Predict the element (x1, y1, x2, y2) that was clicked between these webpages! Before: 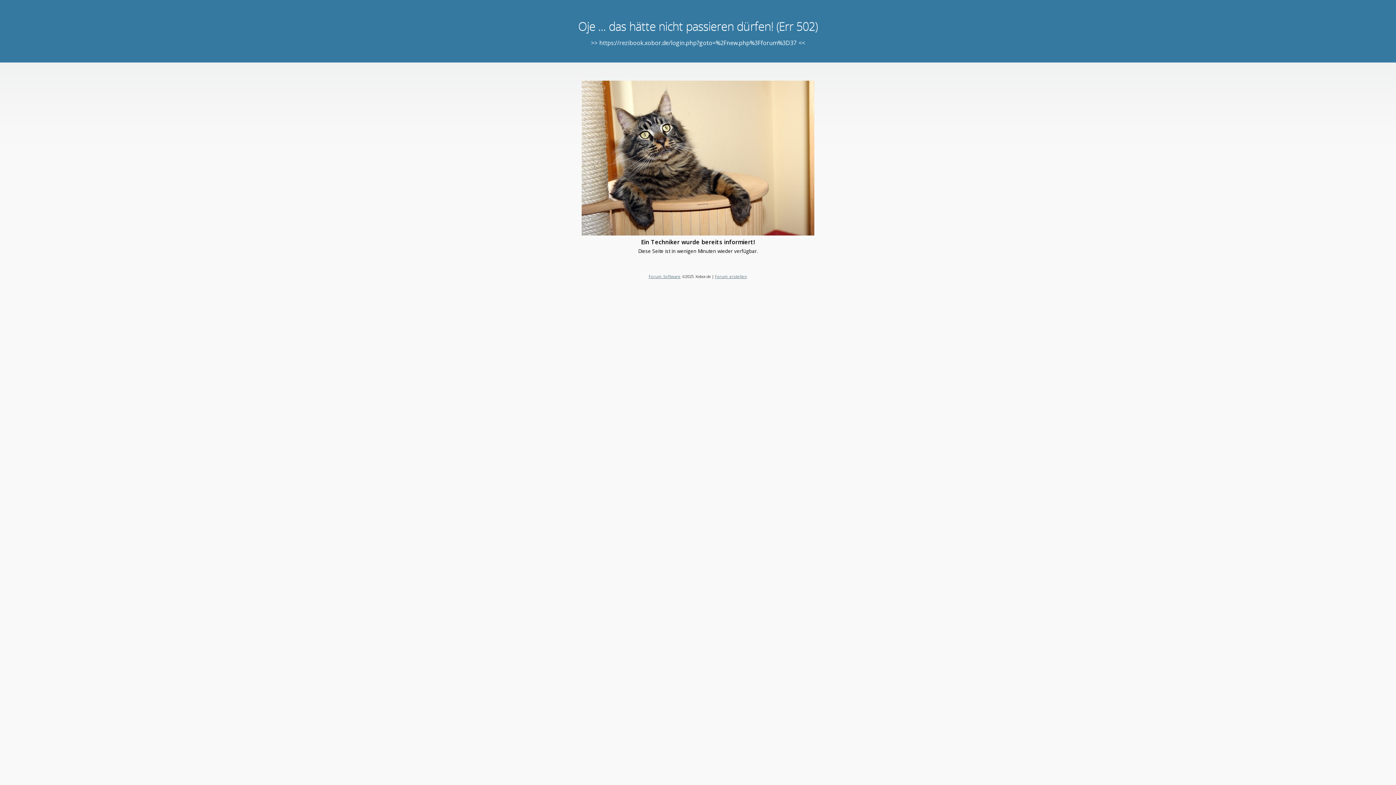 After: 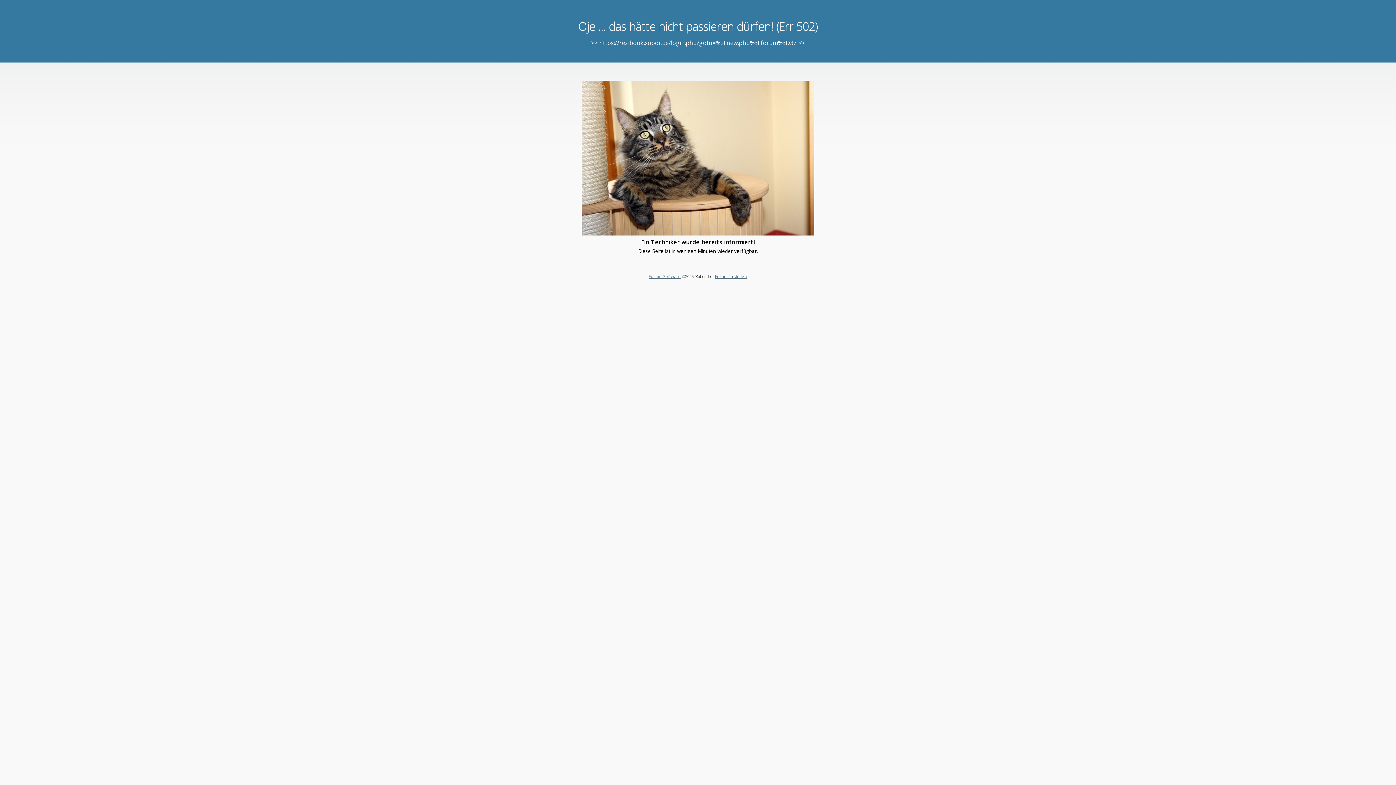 Action: bbox: (715, 273, 747, 279) label: Forum erstellen